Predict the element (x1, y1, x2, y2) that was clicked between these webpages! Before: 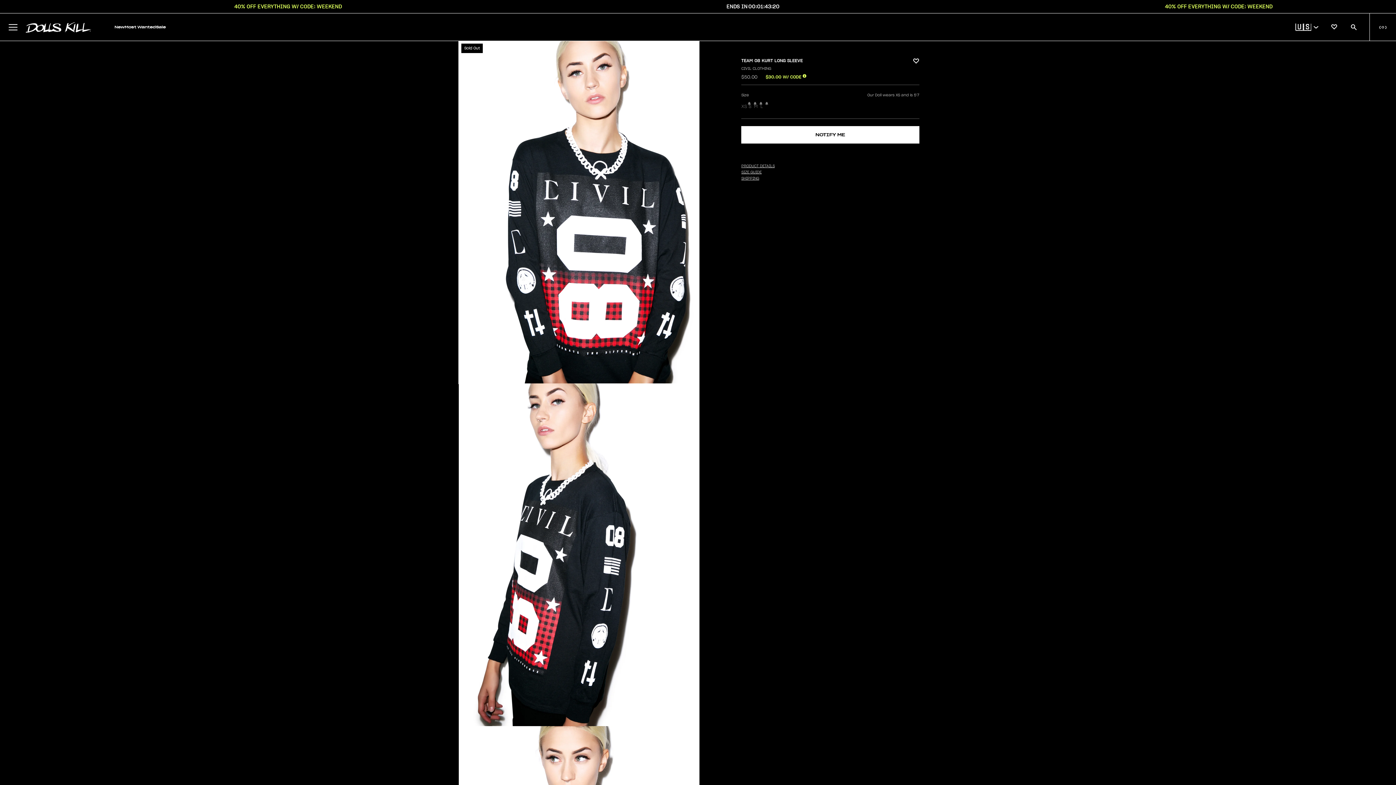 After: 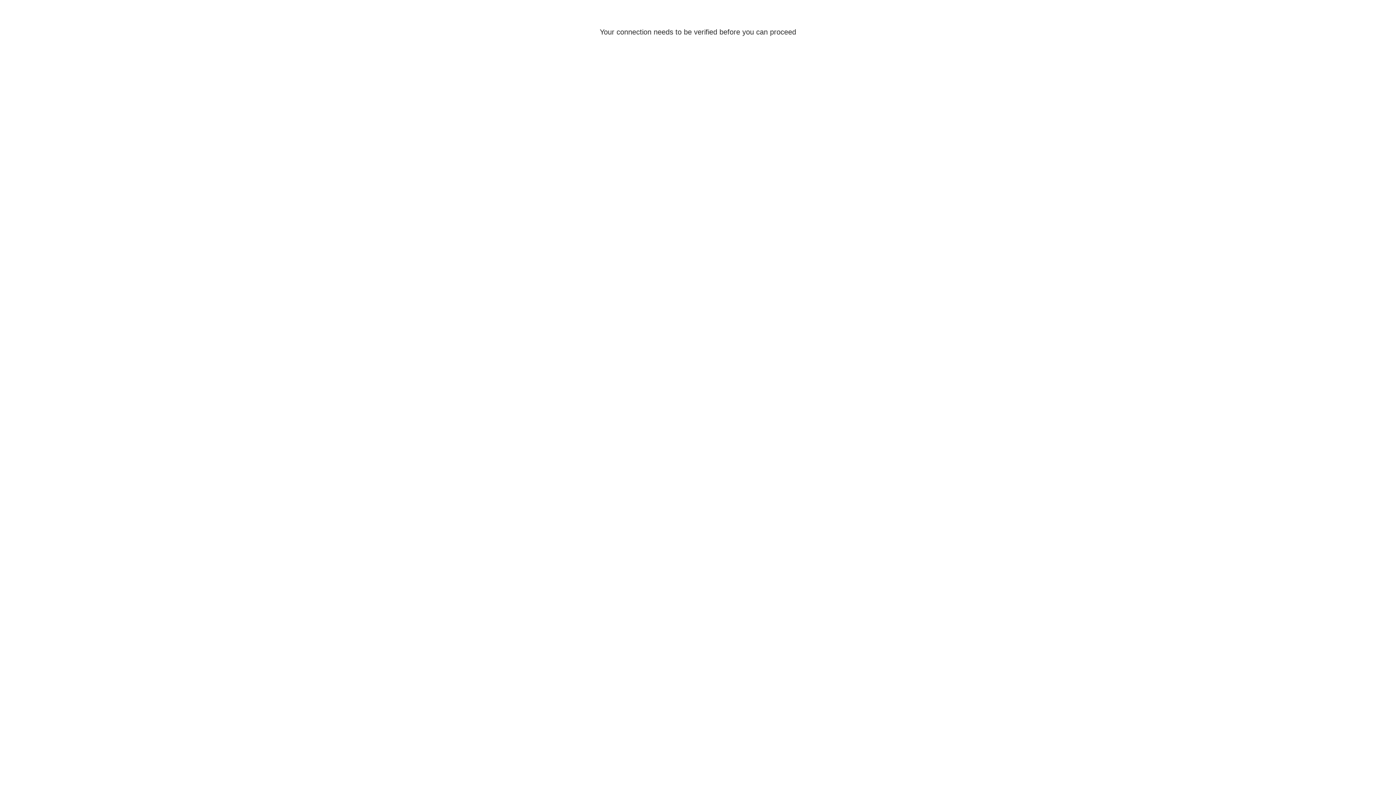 Action: bbox: (1330, 23, 1338, 31) label: View Wishlist